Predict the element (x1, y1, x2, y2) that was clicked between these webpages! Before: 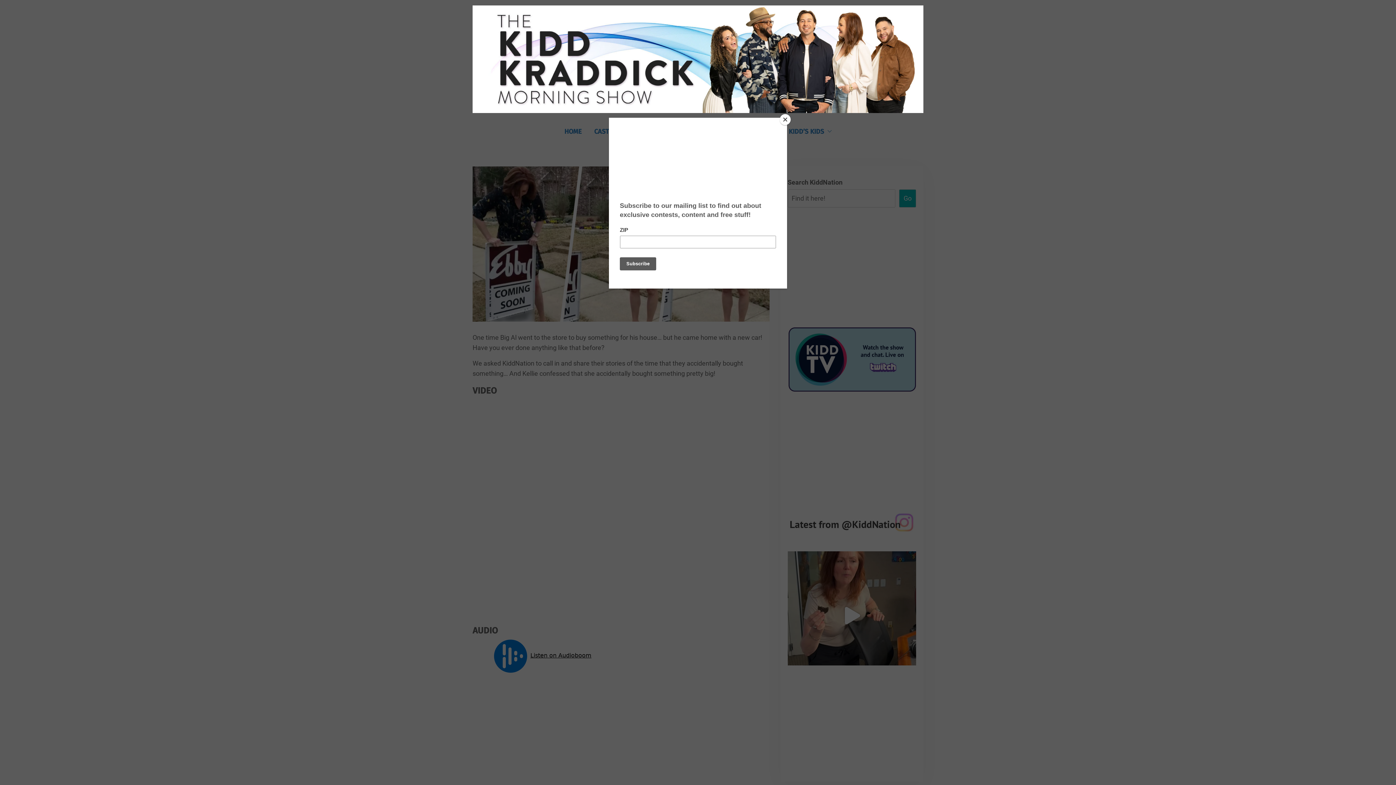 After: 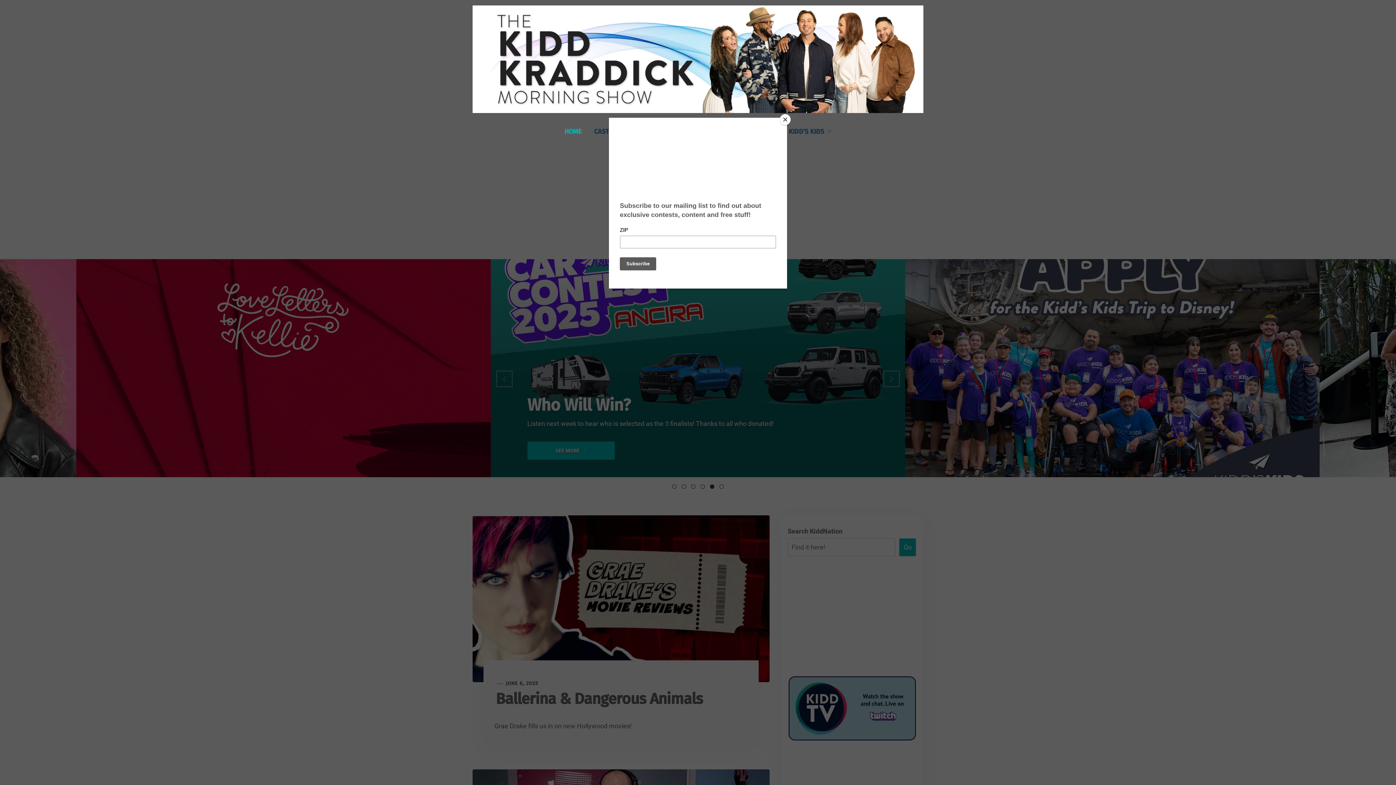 Action: bbox: (472, 54, 923, 62)